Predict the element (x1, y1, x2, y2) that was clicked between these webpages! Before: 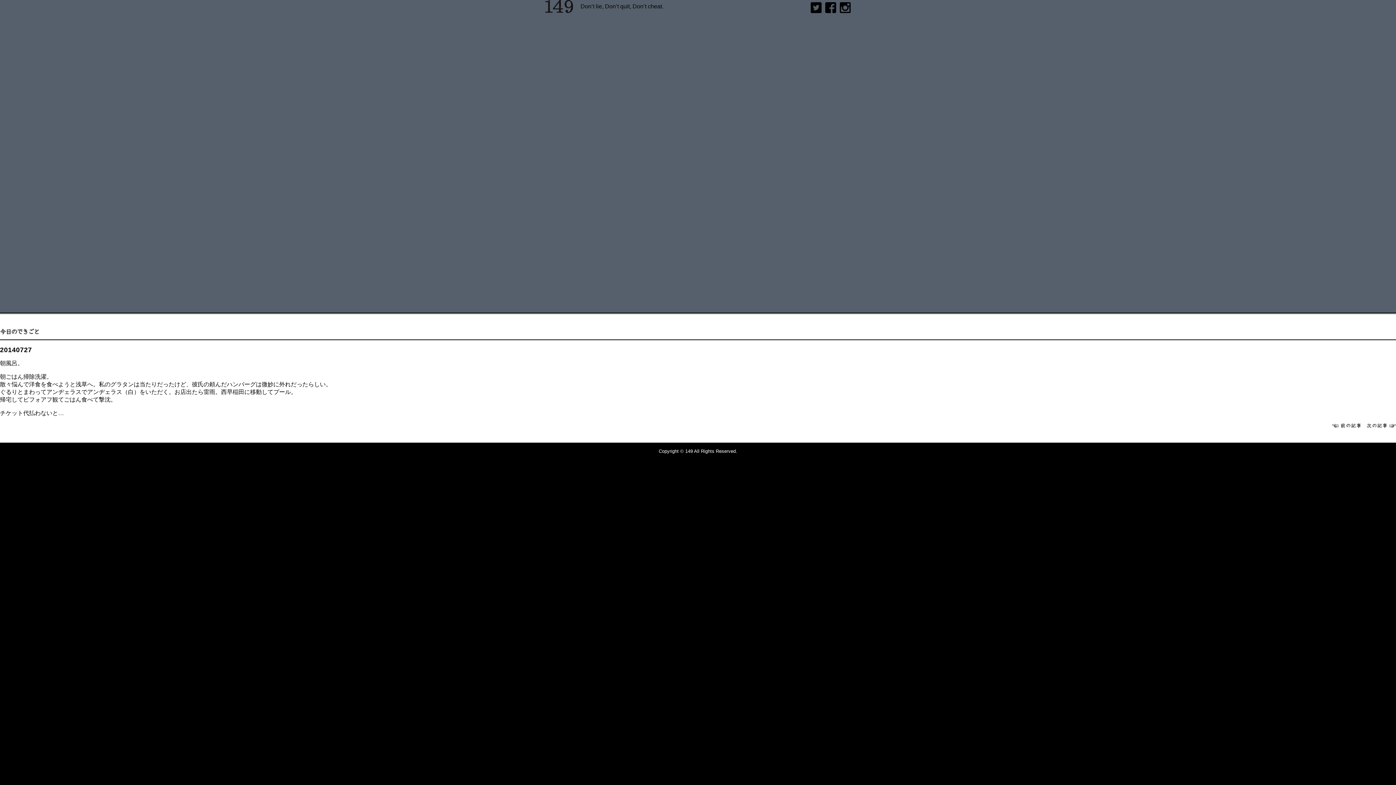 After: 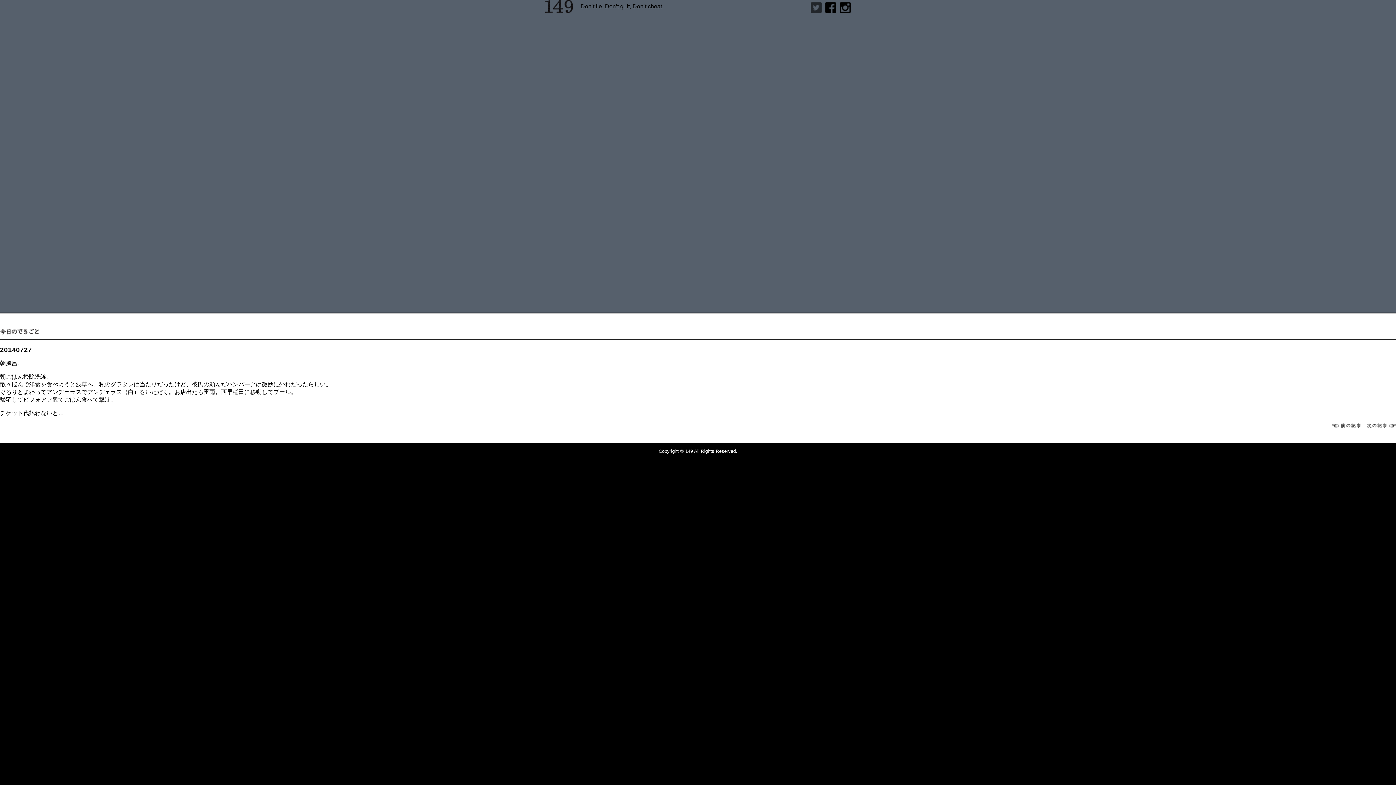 Action: label: twitter bbox: (810, 2, 821, 13)